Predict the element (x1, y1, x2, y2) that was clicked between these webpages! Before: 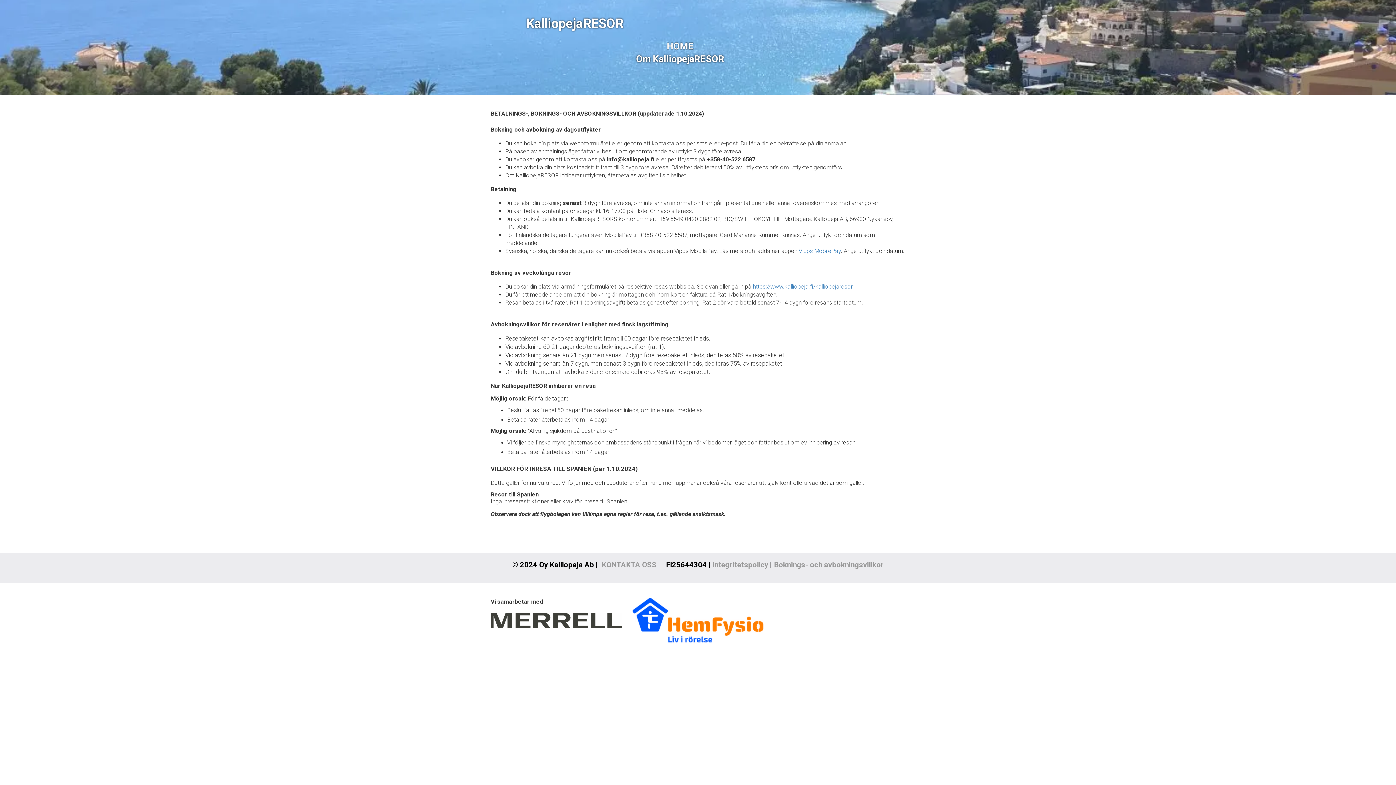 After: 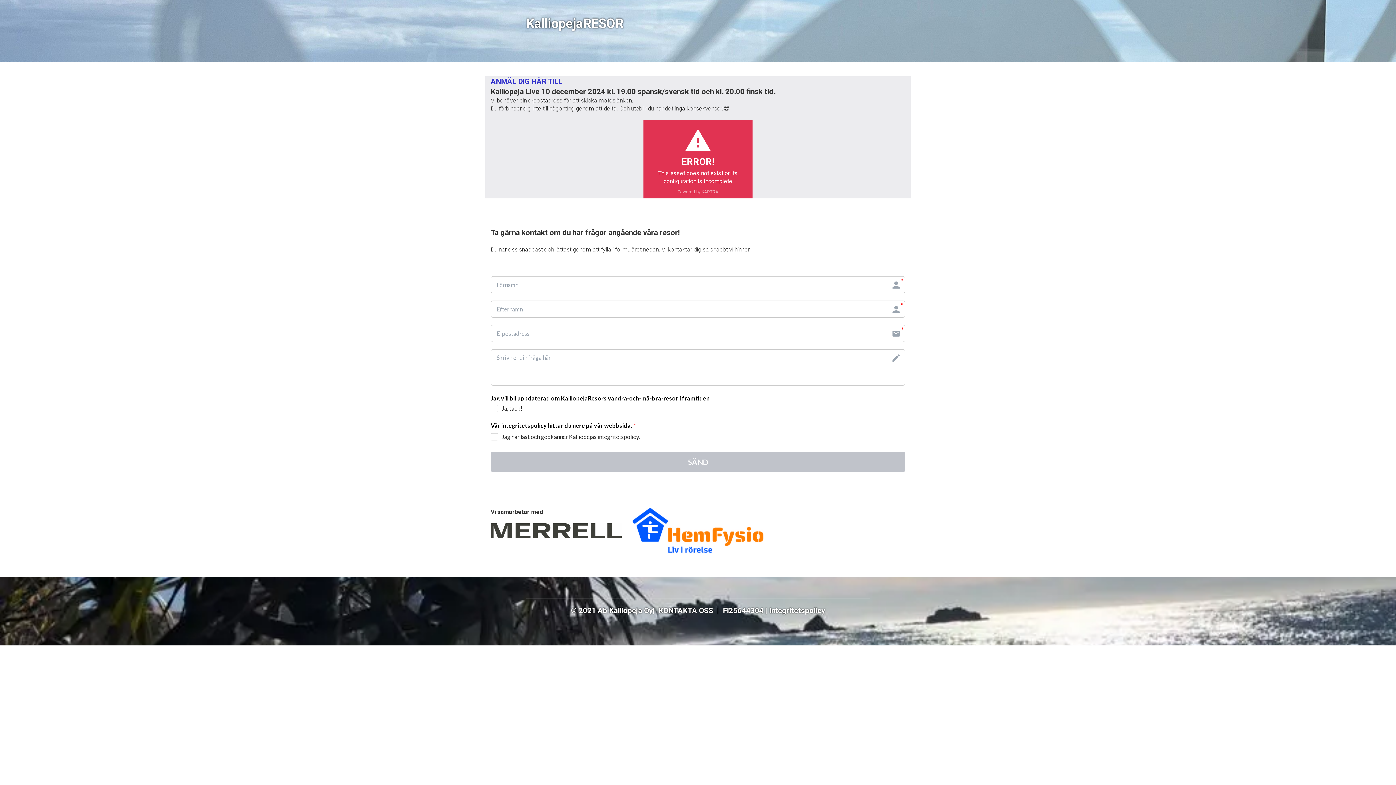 Action: label:   bbox: (656, 560, 658, 569)